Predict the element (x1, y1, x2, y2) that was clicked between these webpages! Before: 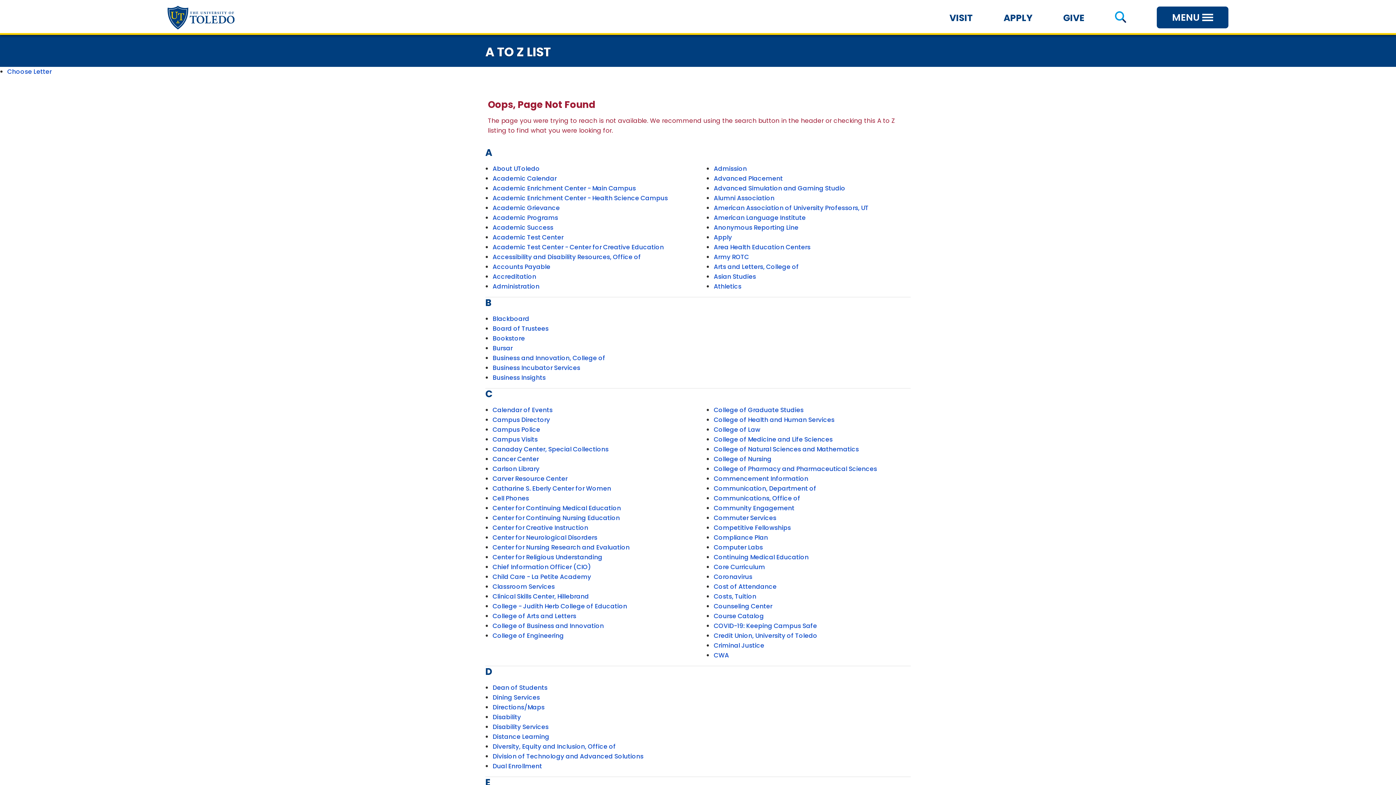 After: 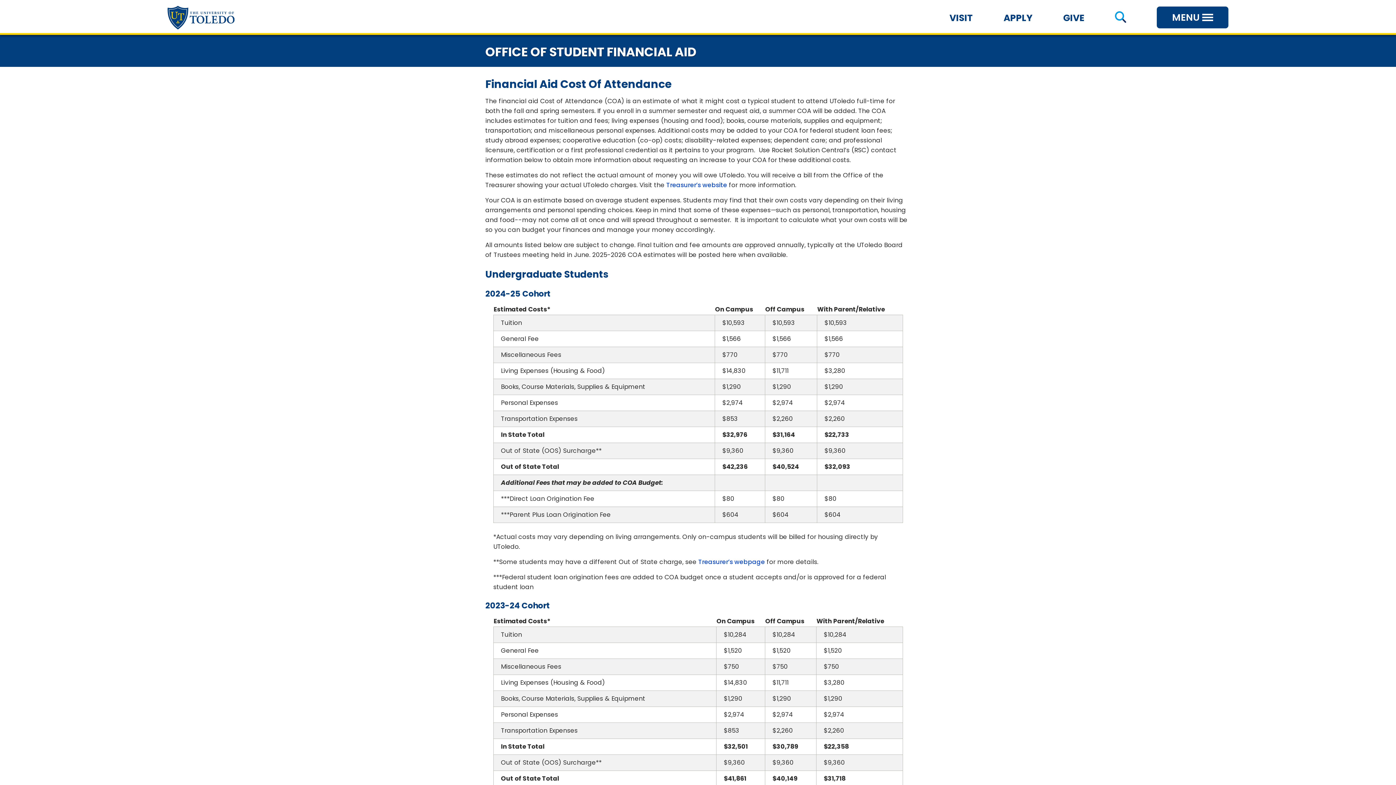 Action: bbox: (713, 582, 776, 591) label: Cost of Attendance